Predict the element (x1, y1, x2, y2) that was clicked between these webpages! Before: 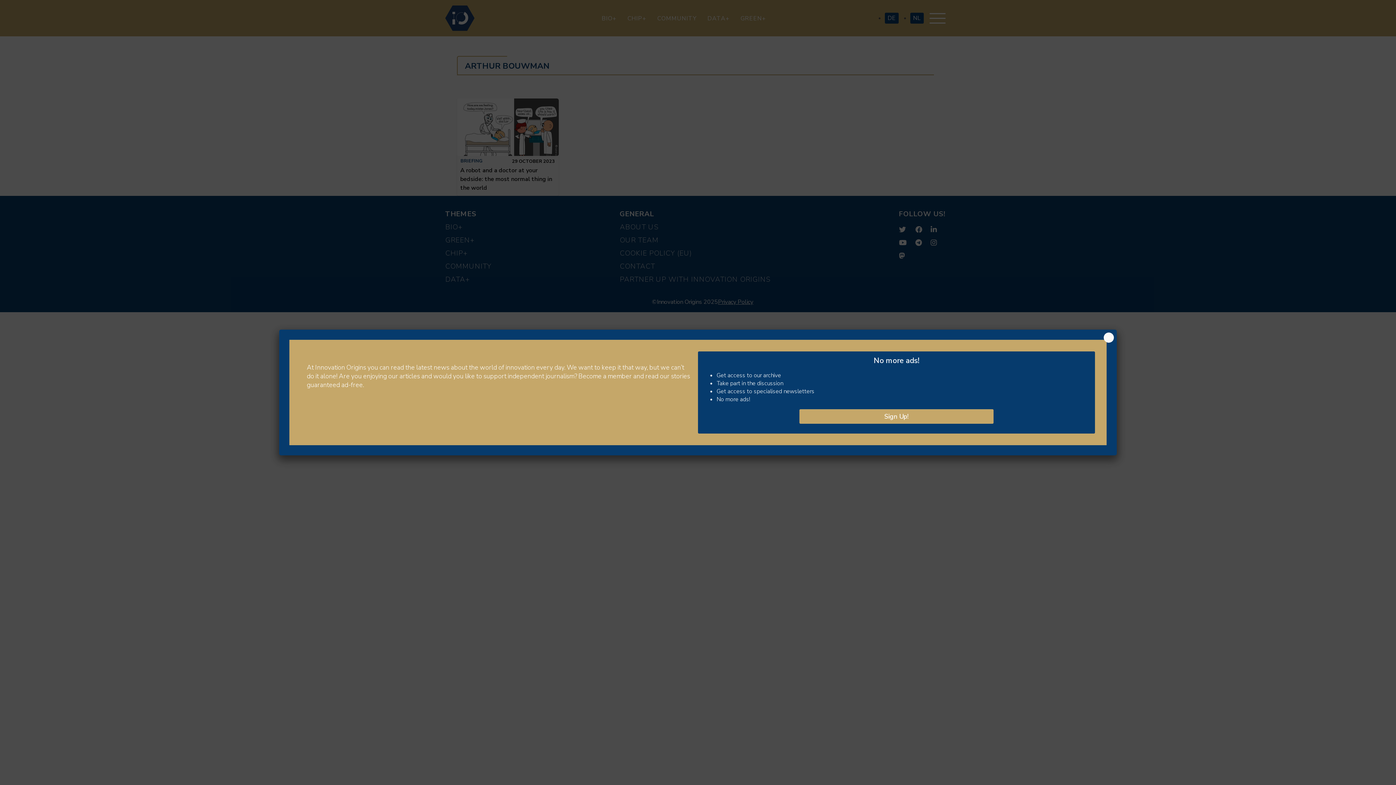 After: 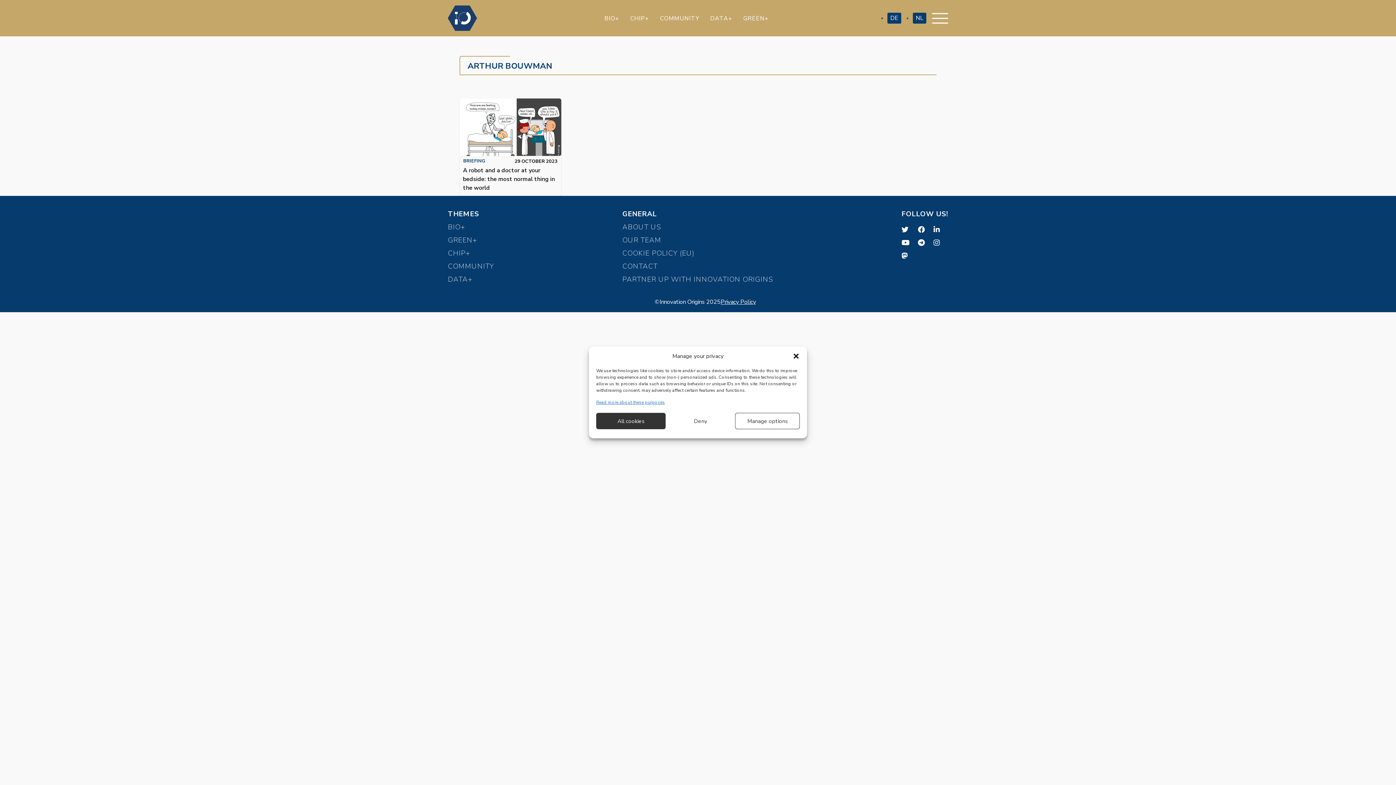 Action: label: Close bbox: (1104, 332, 1114, 342)